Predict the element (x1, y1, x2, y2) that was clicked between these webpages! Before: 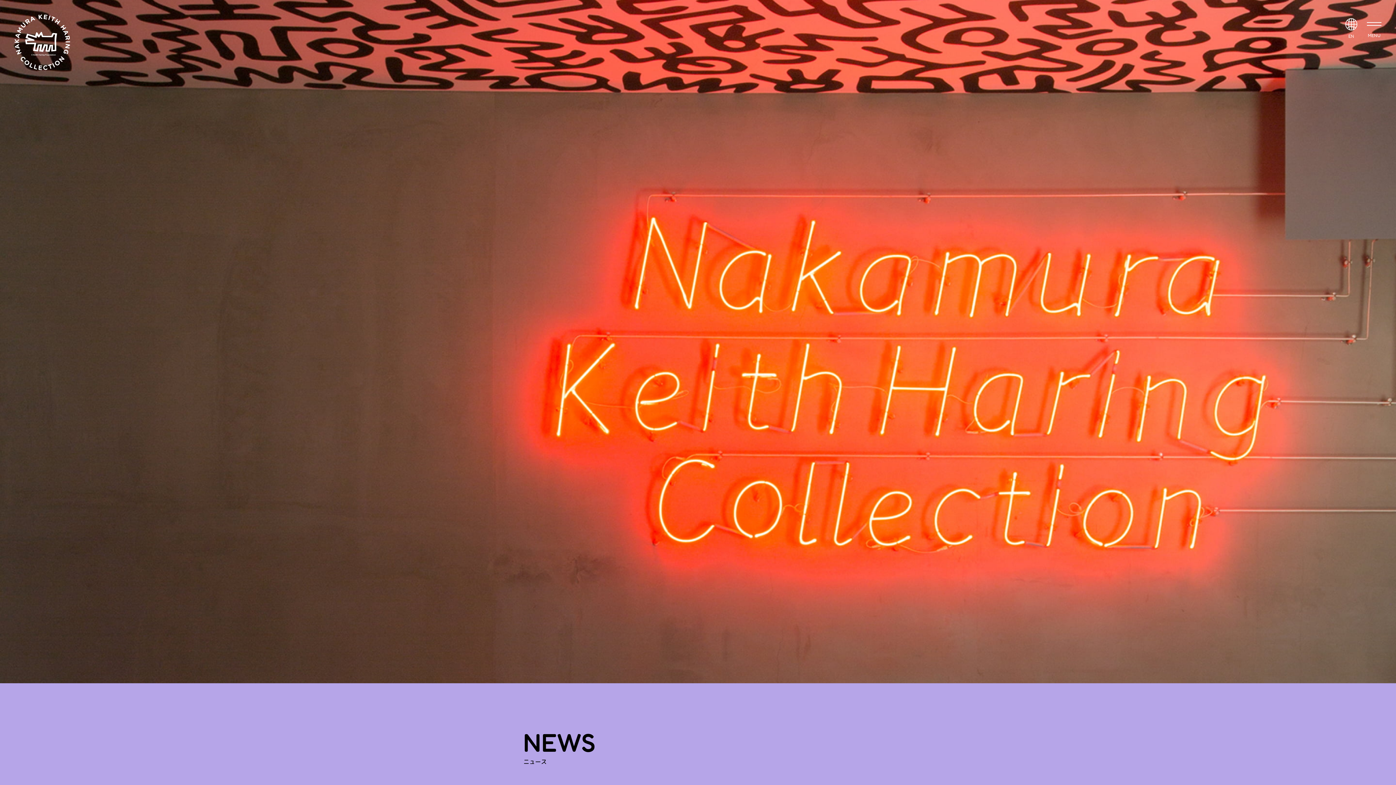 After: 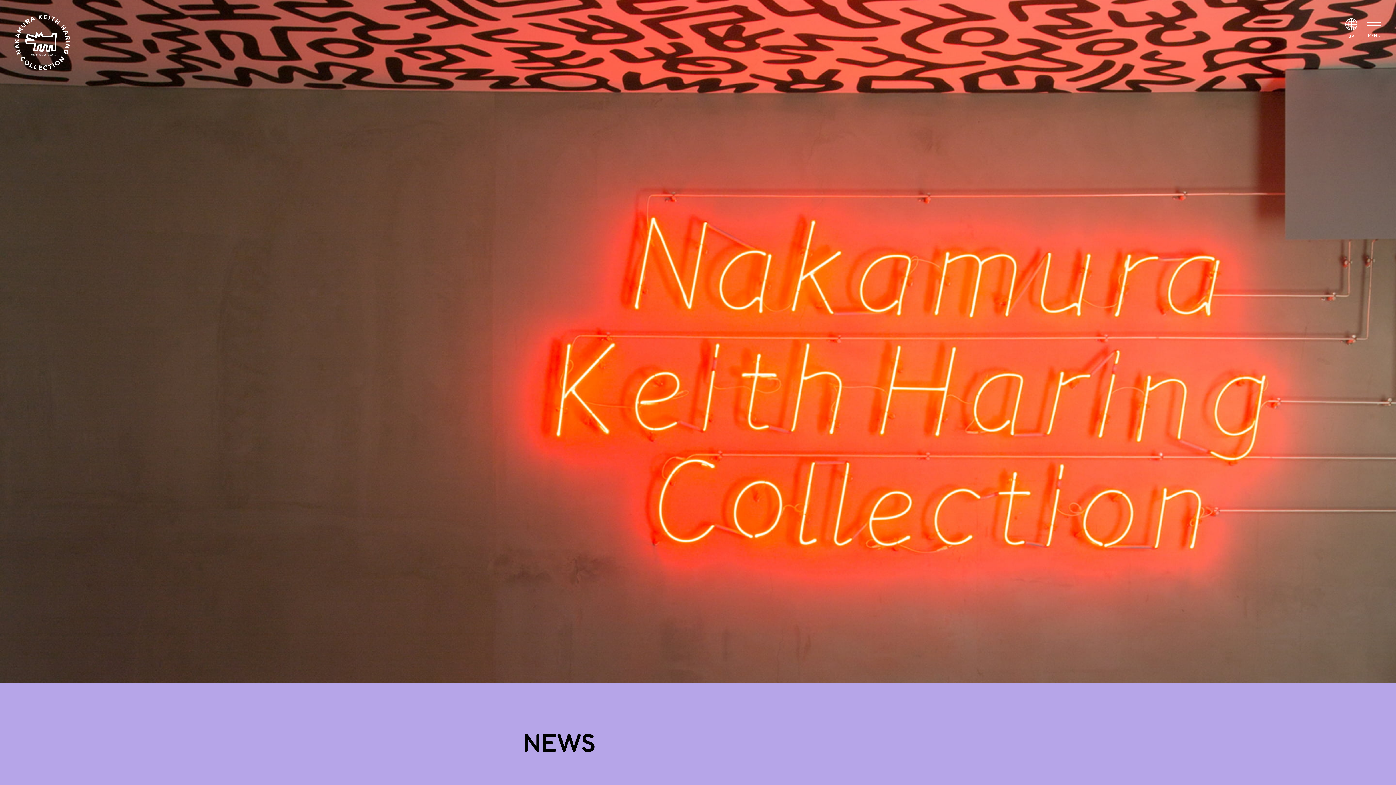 Action: bbox: (1345, 18, 1357, 38) label: EN